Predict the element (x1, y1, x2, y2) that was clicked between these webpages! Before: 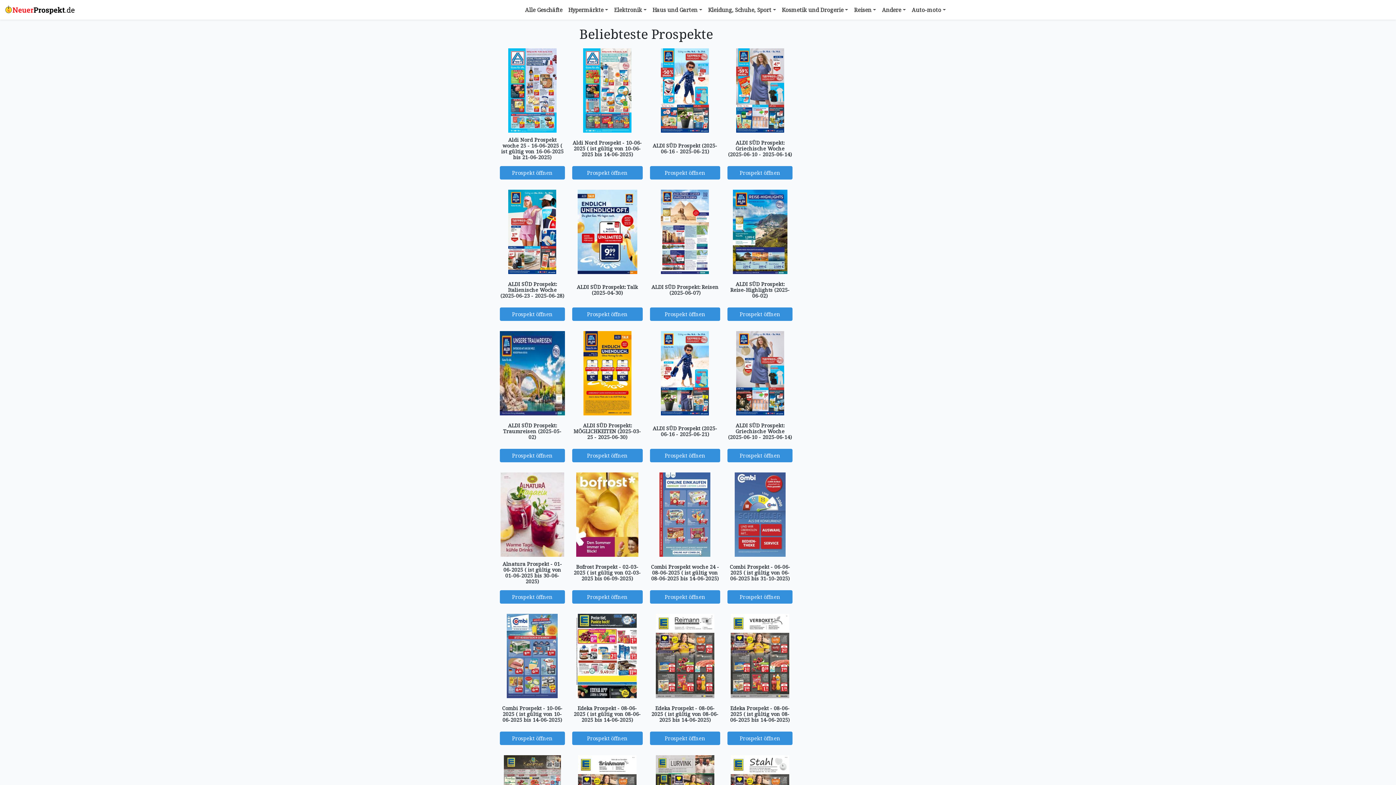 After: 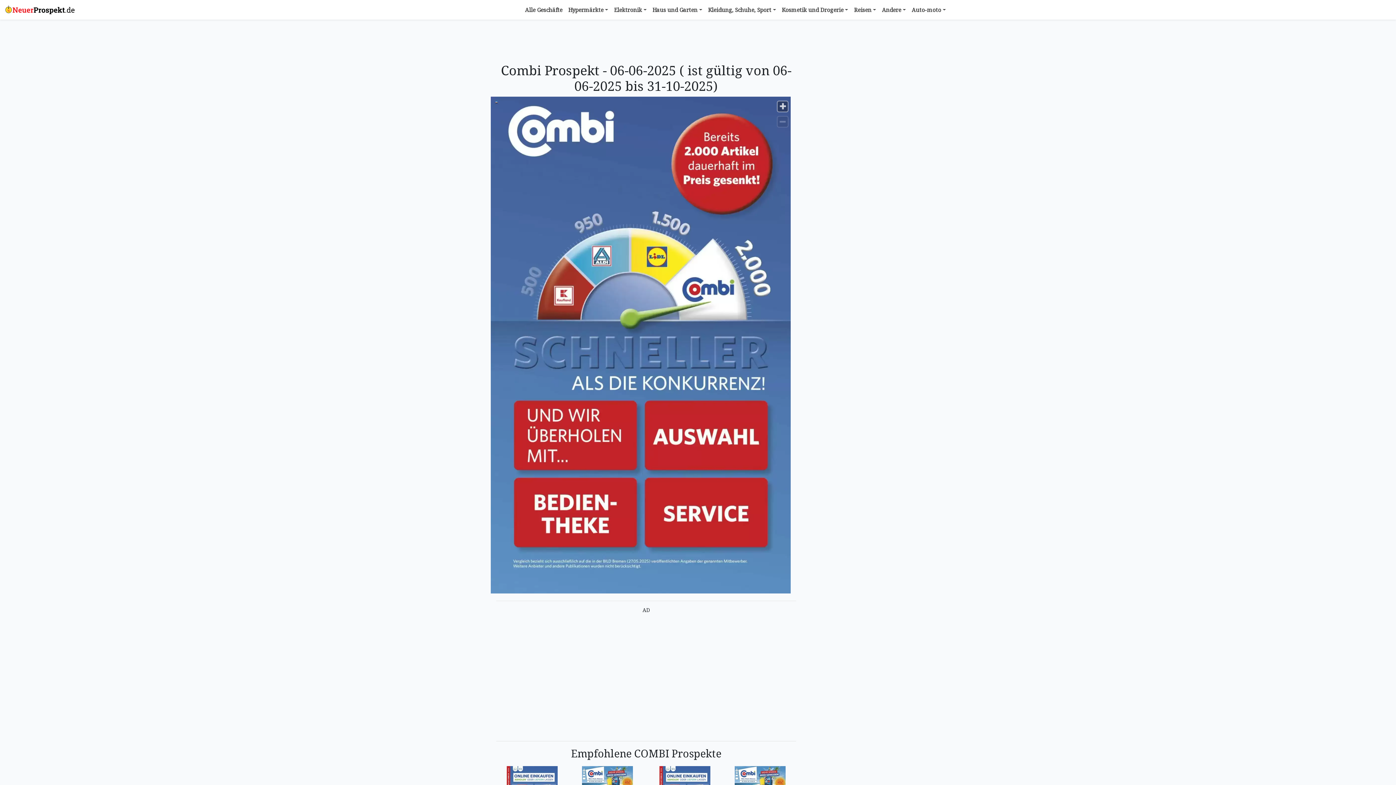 Action: label: Combi Prospekt - 06-06-2025 ( ist gültig von 06-06-2025 bis 31-10-2025)
Prospekt öffnen bbox: (727, 472, 792, 604)